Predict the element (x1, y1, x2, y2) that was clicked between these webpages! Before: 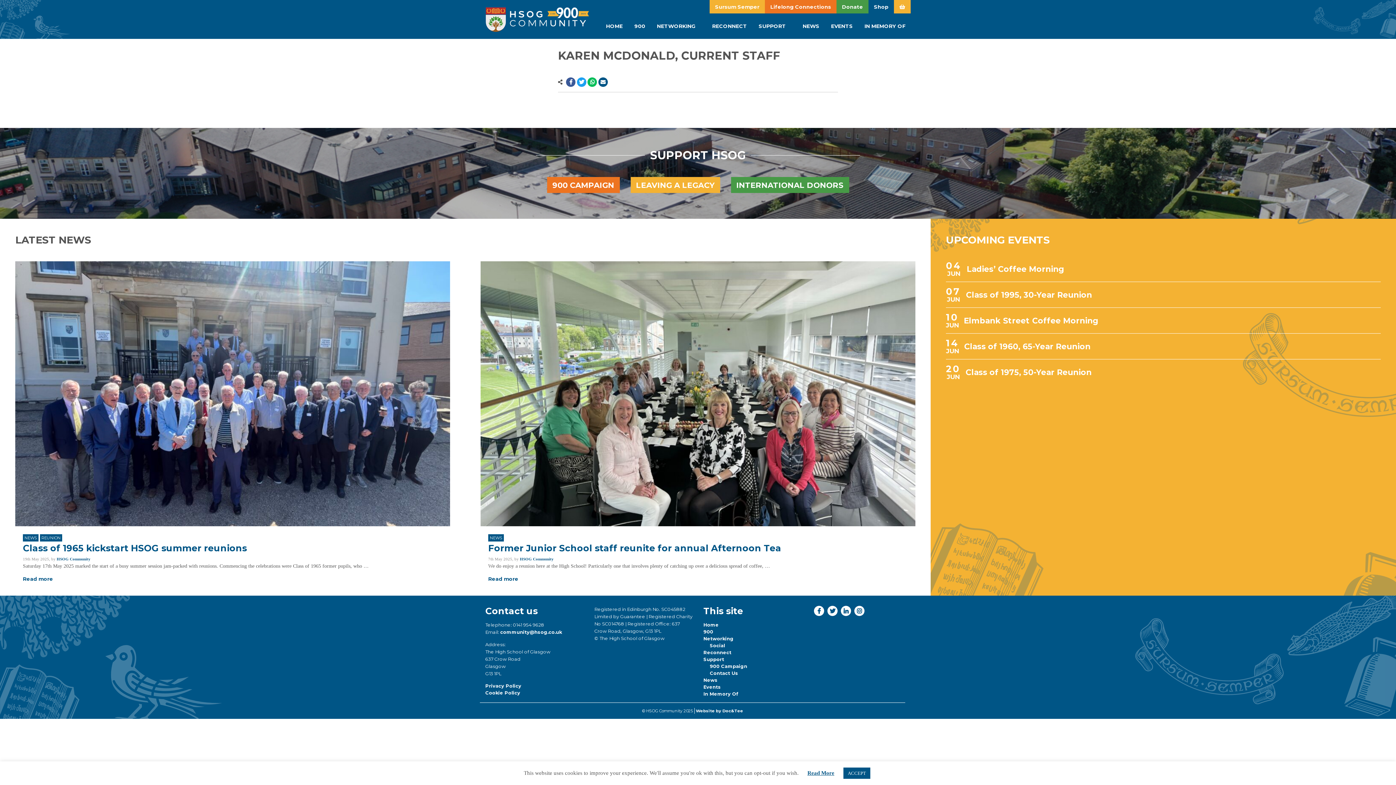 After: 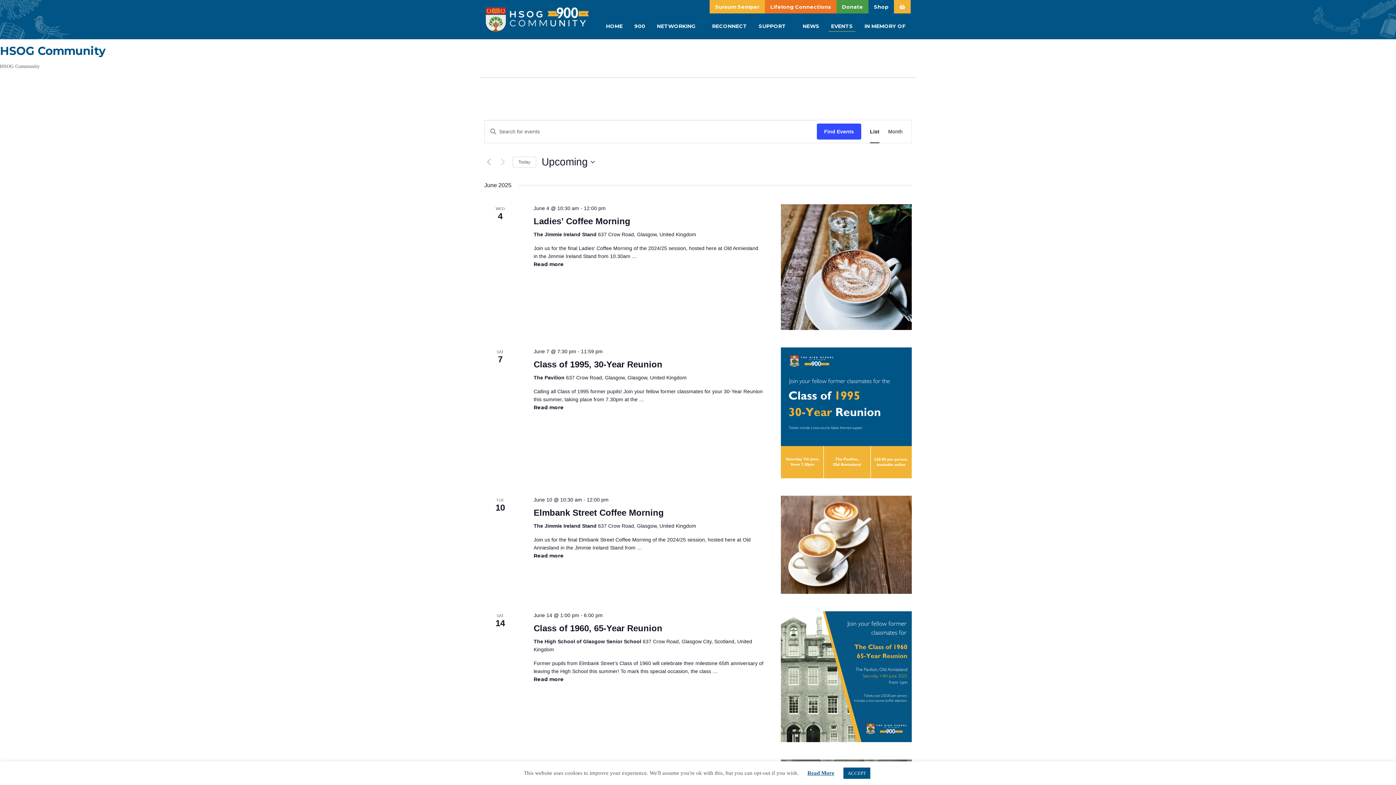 Action: bbox: (828, 21, 855, 31) label: EVENTS